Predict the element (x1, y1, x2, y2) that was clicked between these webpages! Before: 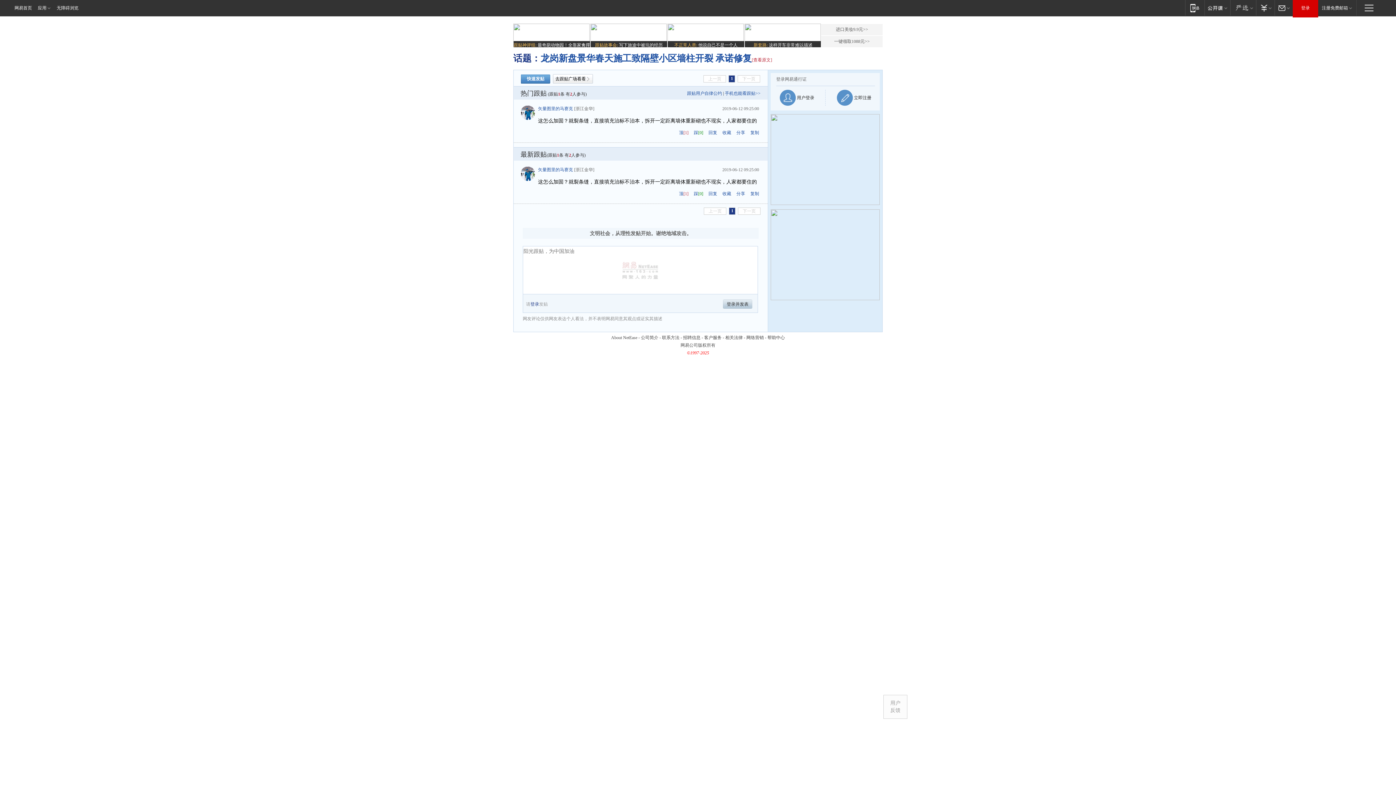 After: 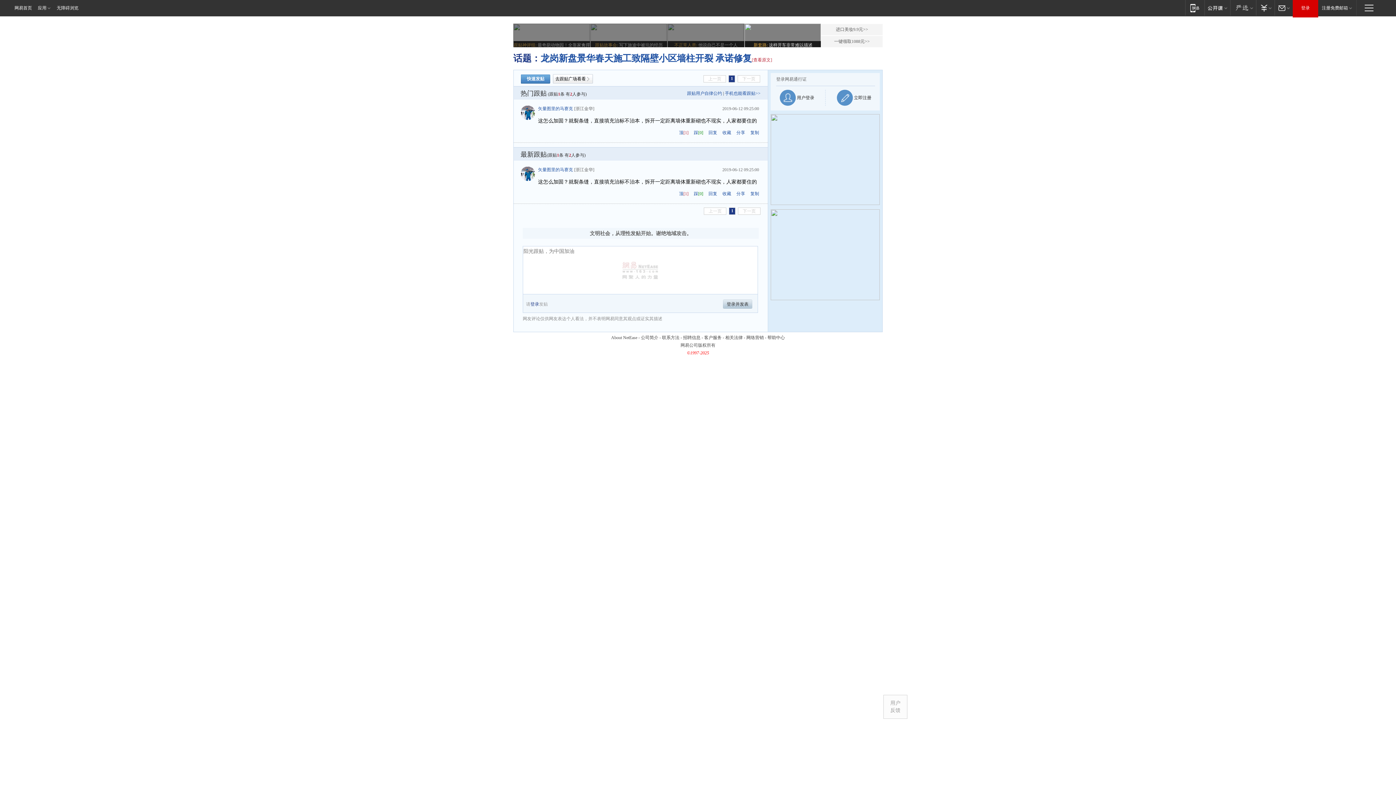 Action: label: 新套路: 这样开车非常难以描述 bbox: (744, 23, 821, 48)